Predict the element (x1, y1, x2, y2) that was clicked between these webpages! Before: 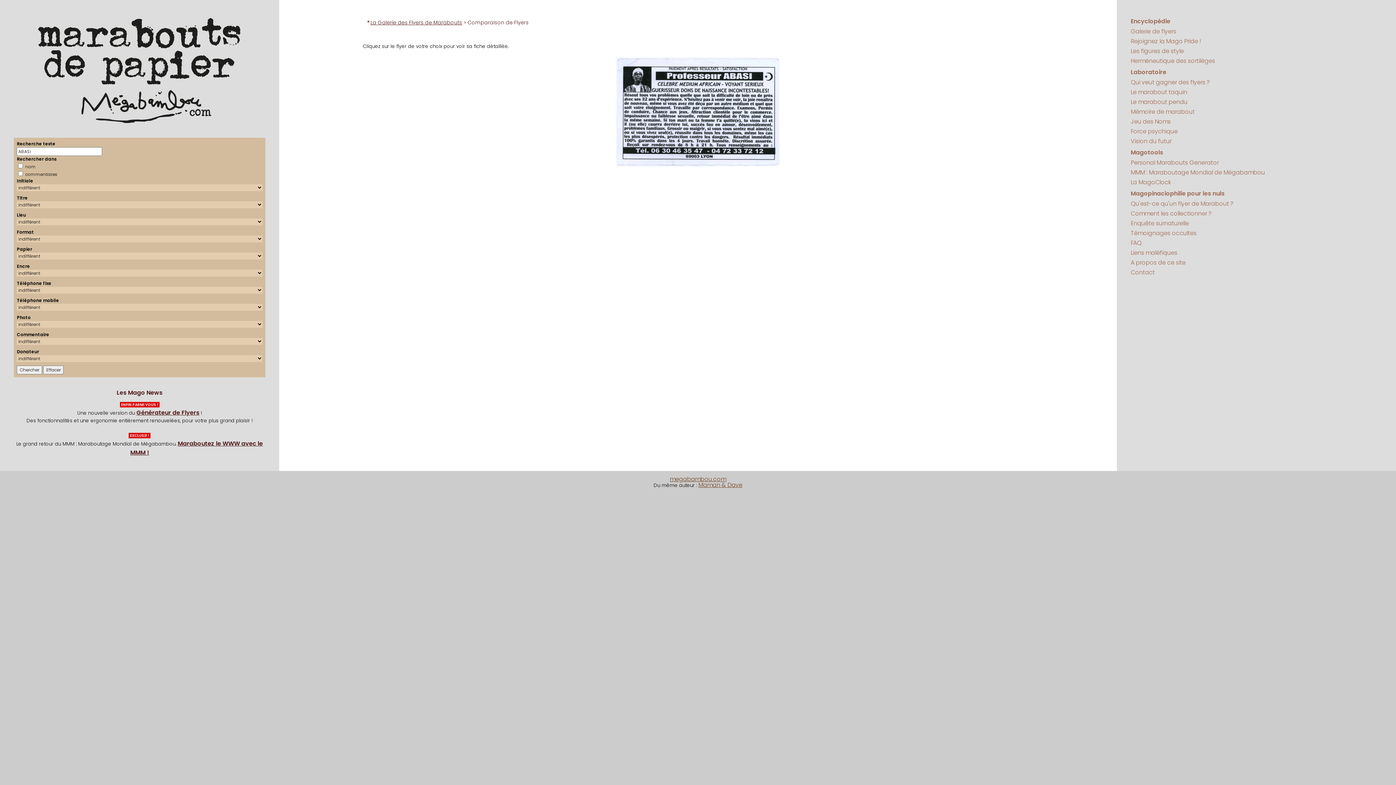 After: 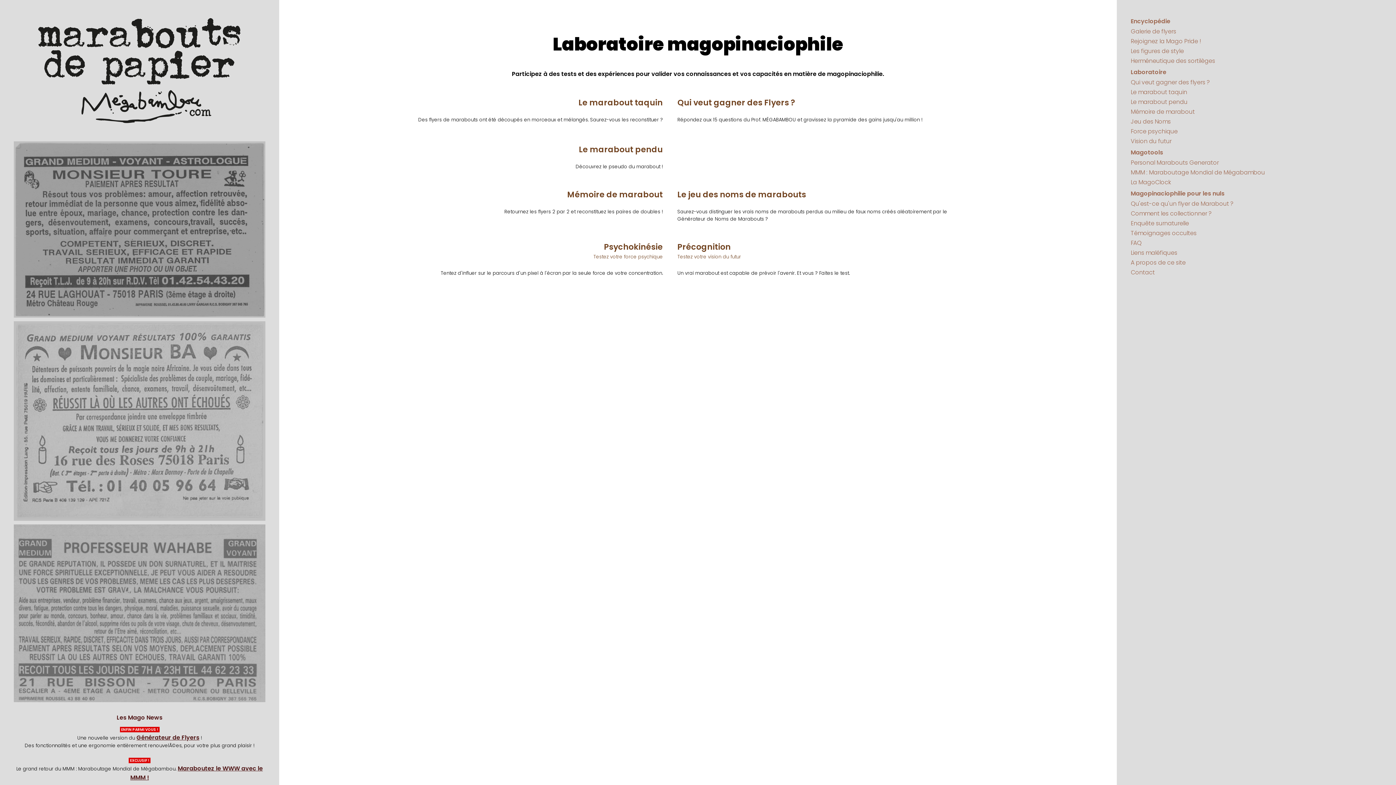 Action: label: Laboratoire bbox: (1131, 68, 1166, 76)